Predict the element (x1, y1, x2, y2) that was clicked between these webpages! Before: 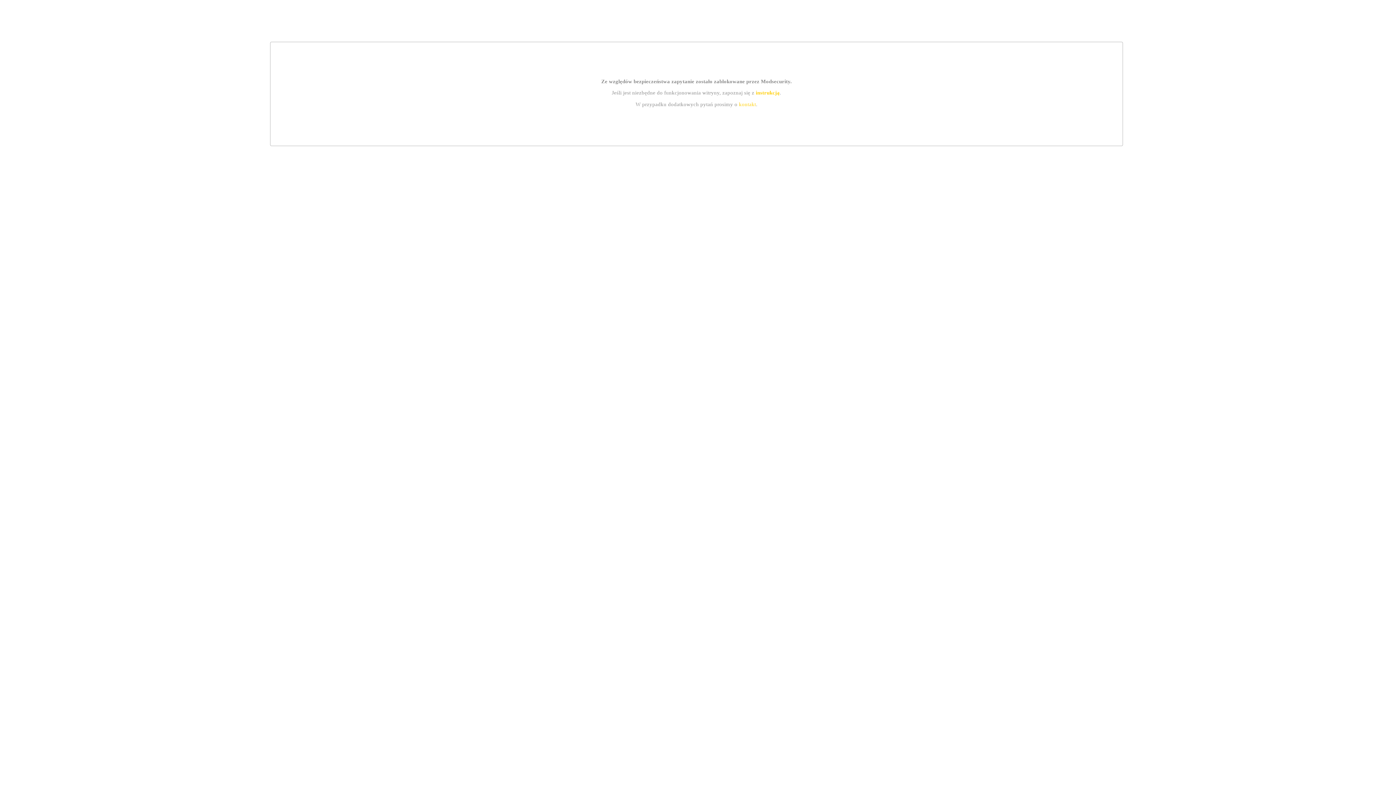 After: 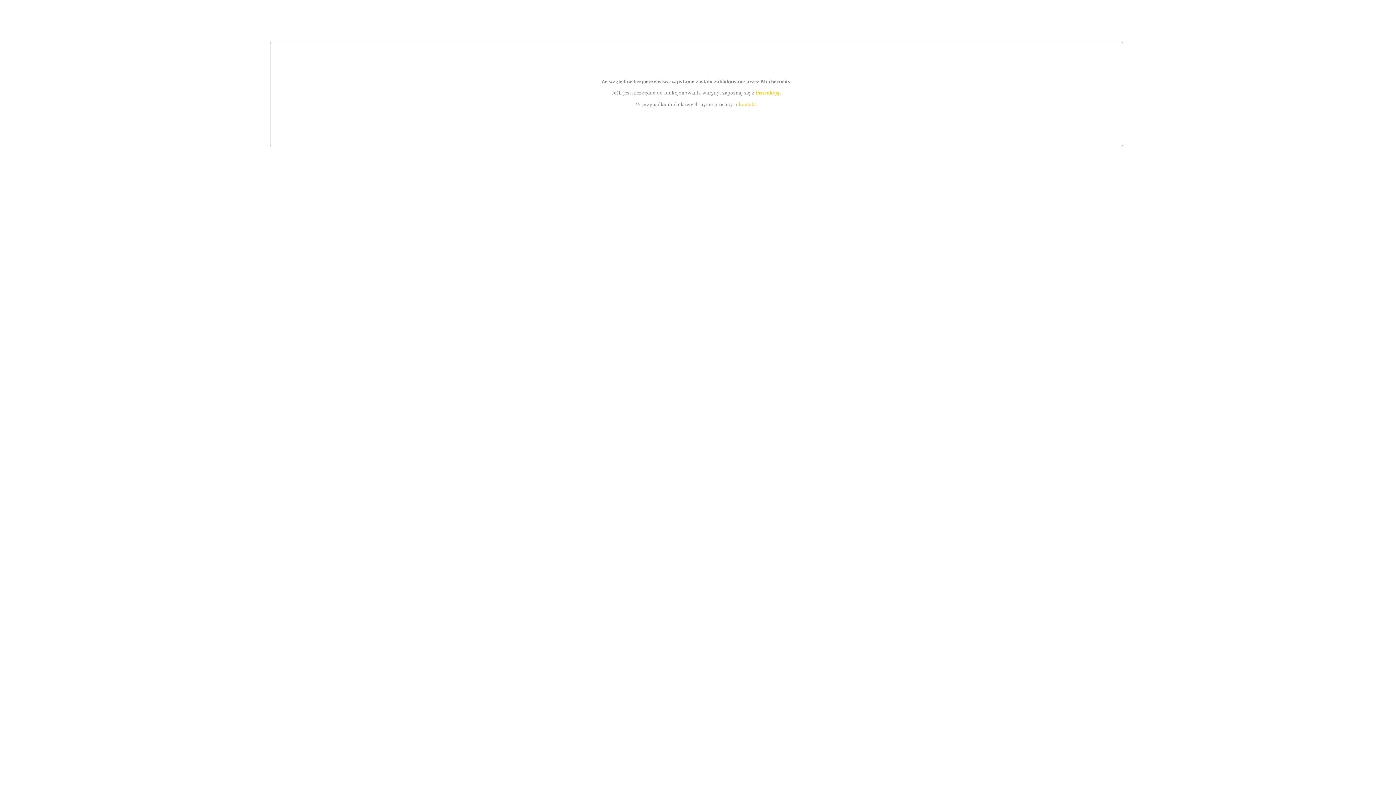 Action: label: instrukcją bbox: (755, 89, 779, 95)